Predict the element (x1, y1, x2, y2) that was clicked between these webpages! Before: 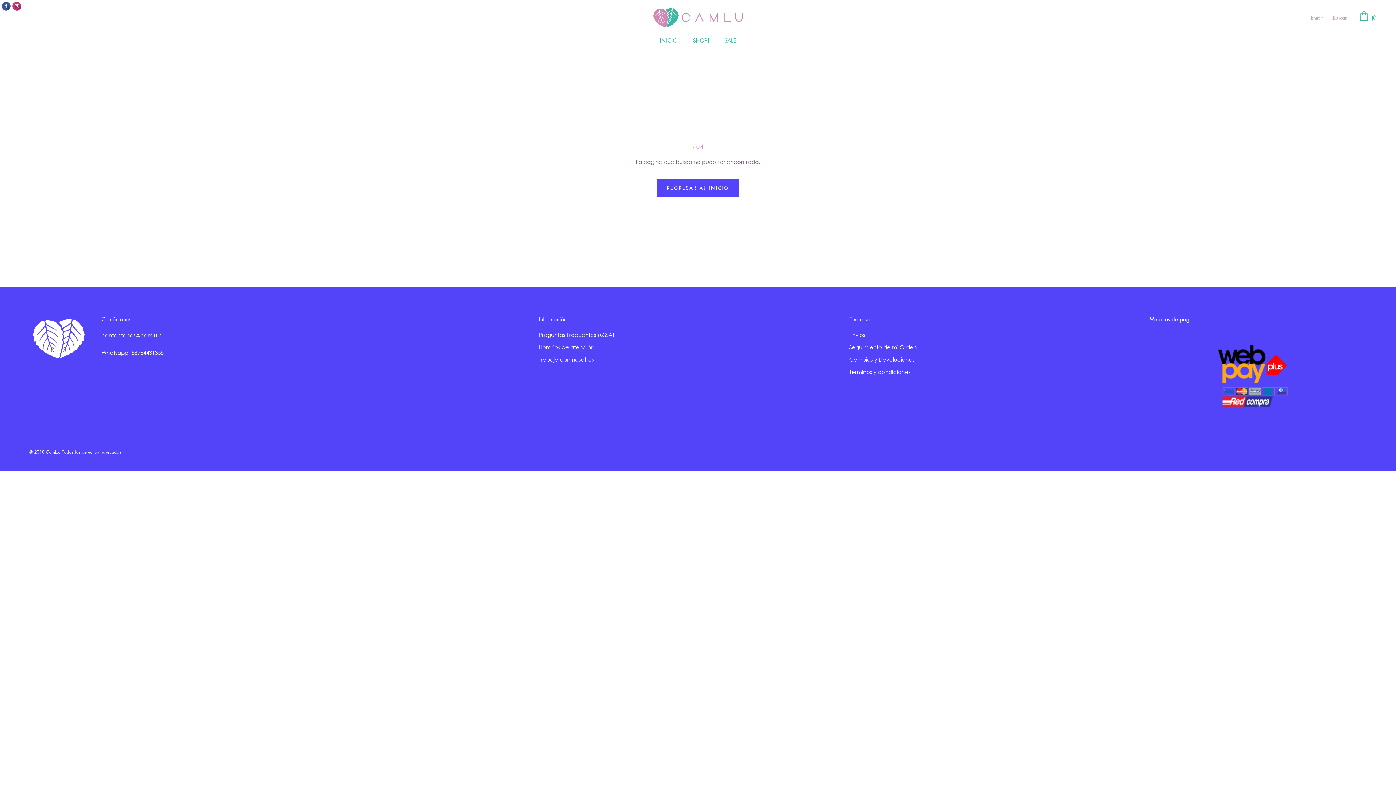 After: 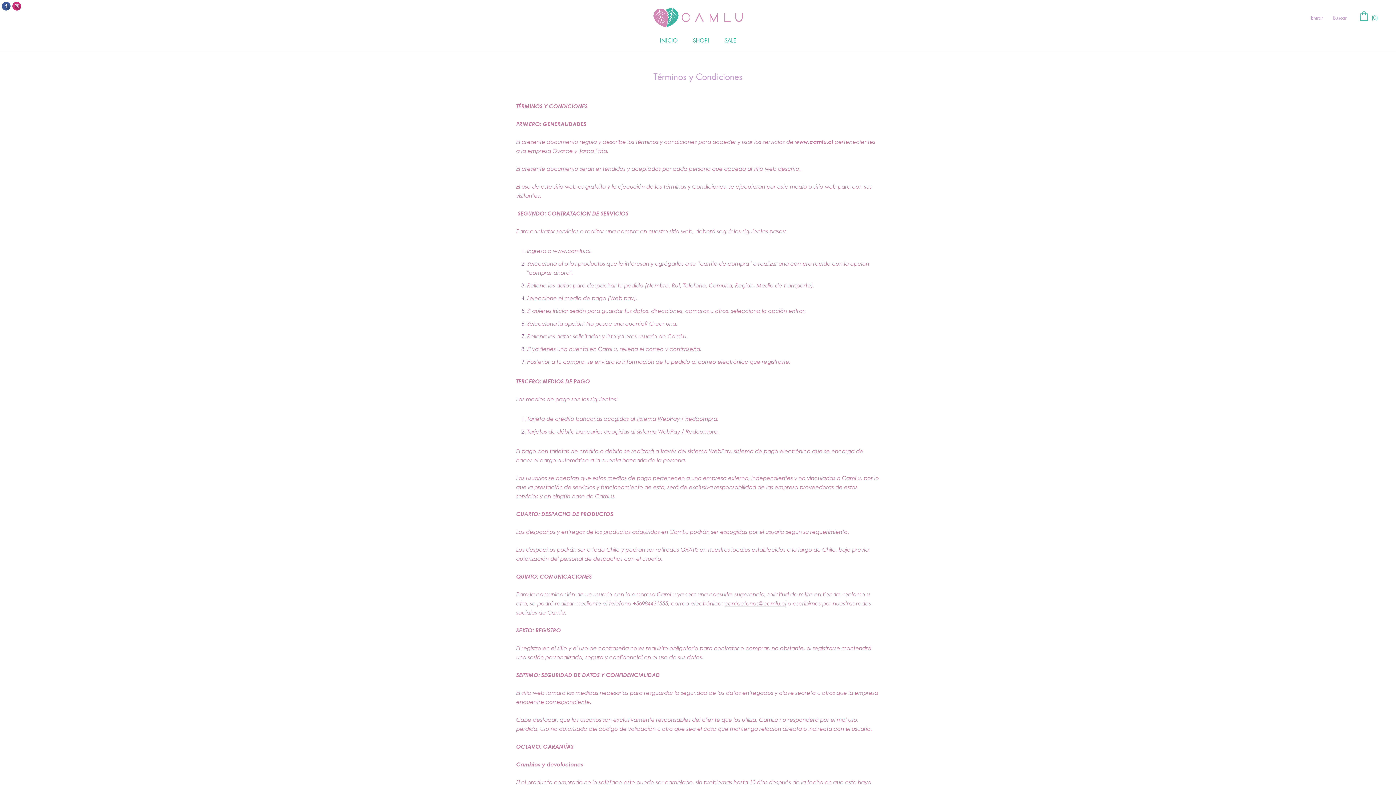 Action: label: Términos y condiciones bbox: (849, 368, 917, 376)